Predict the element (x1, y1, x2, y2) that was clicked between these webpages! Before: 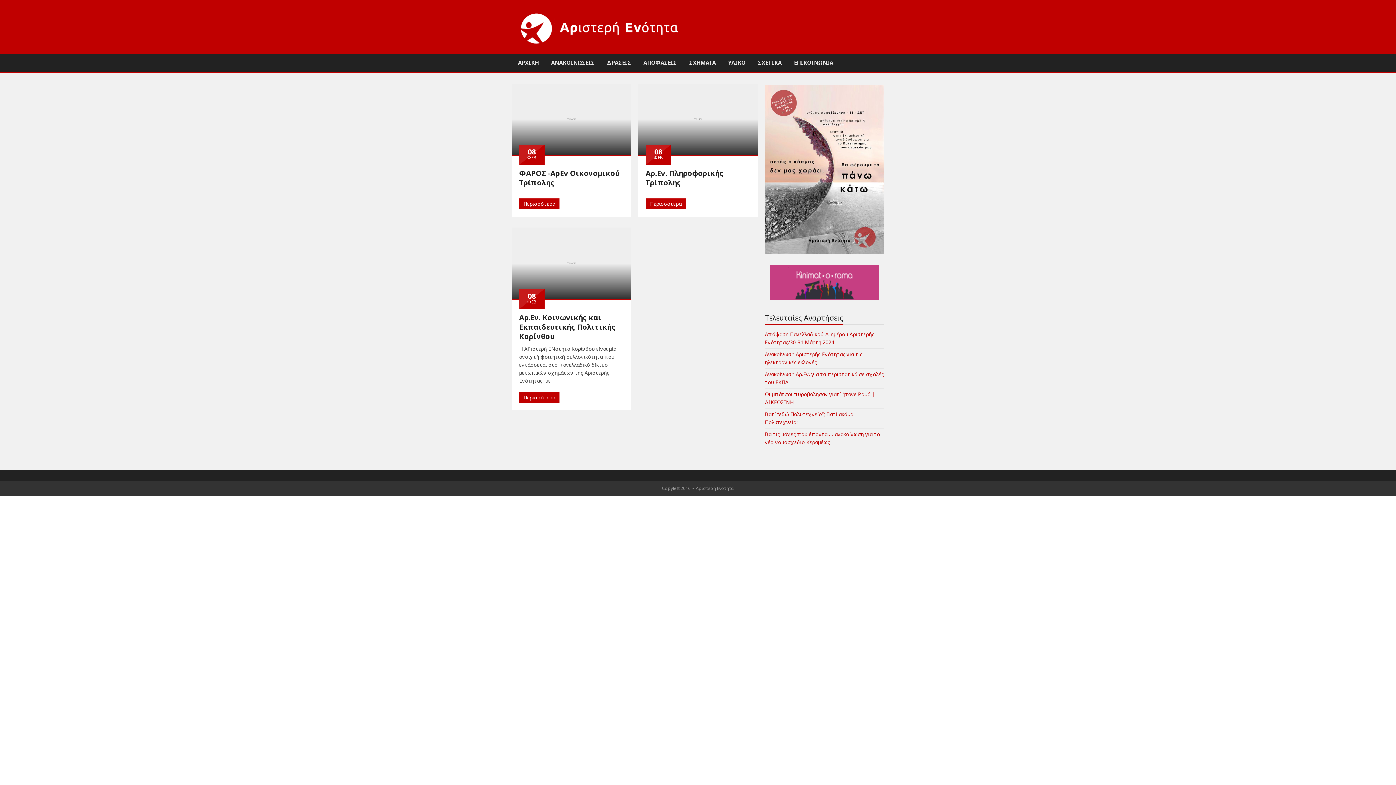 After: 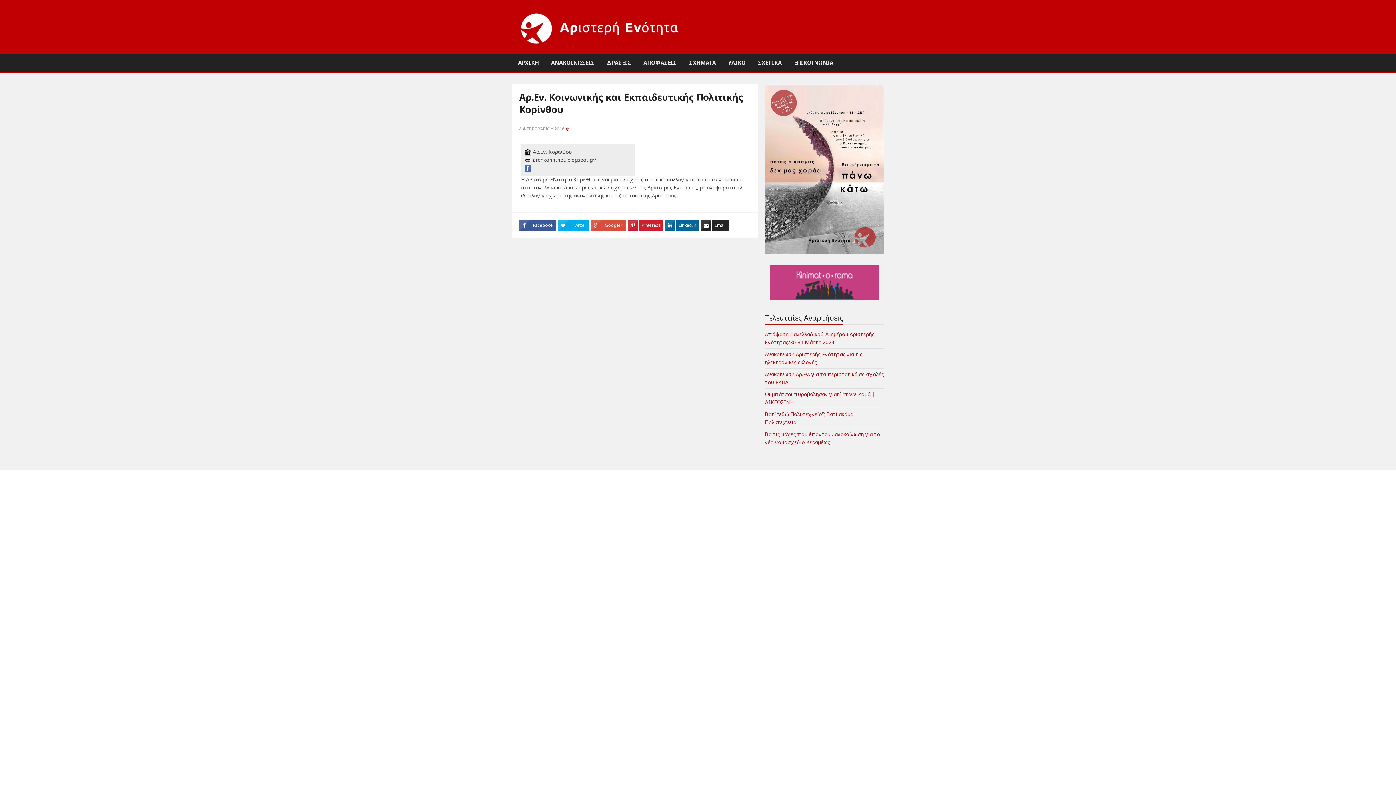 Action: label: Περισσότερα bbox: (519, 392, 559, 403)